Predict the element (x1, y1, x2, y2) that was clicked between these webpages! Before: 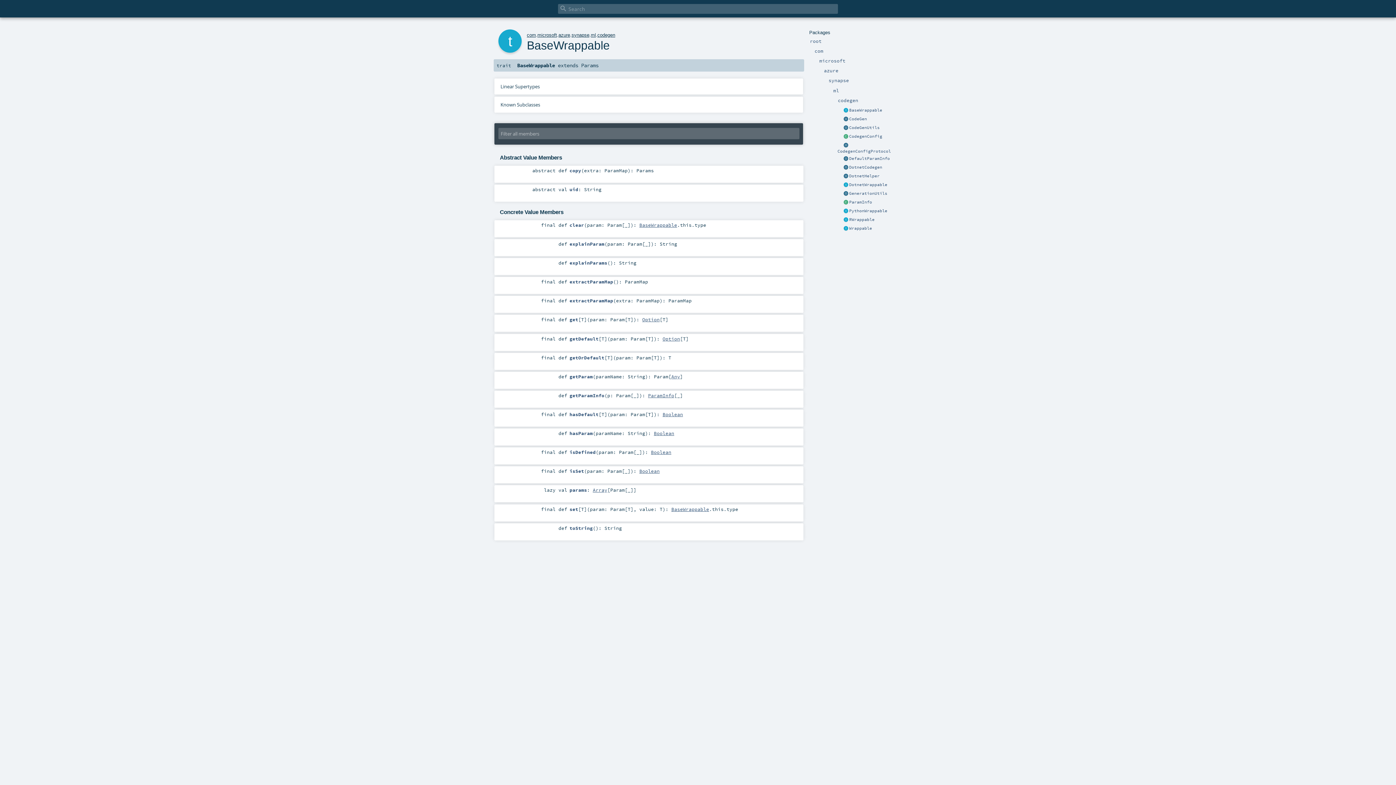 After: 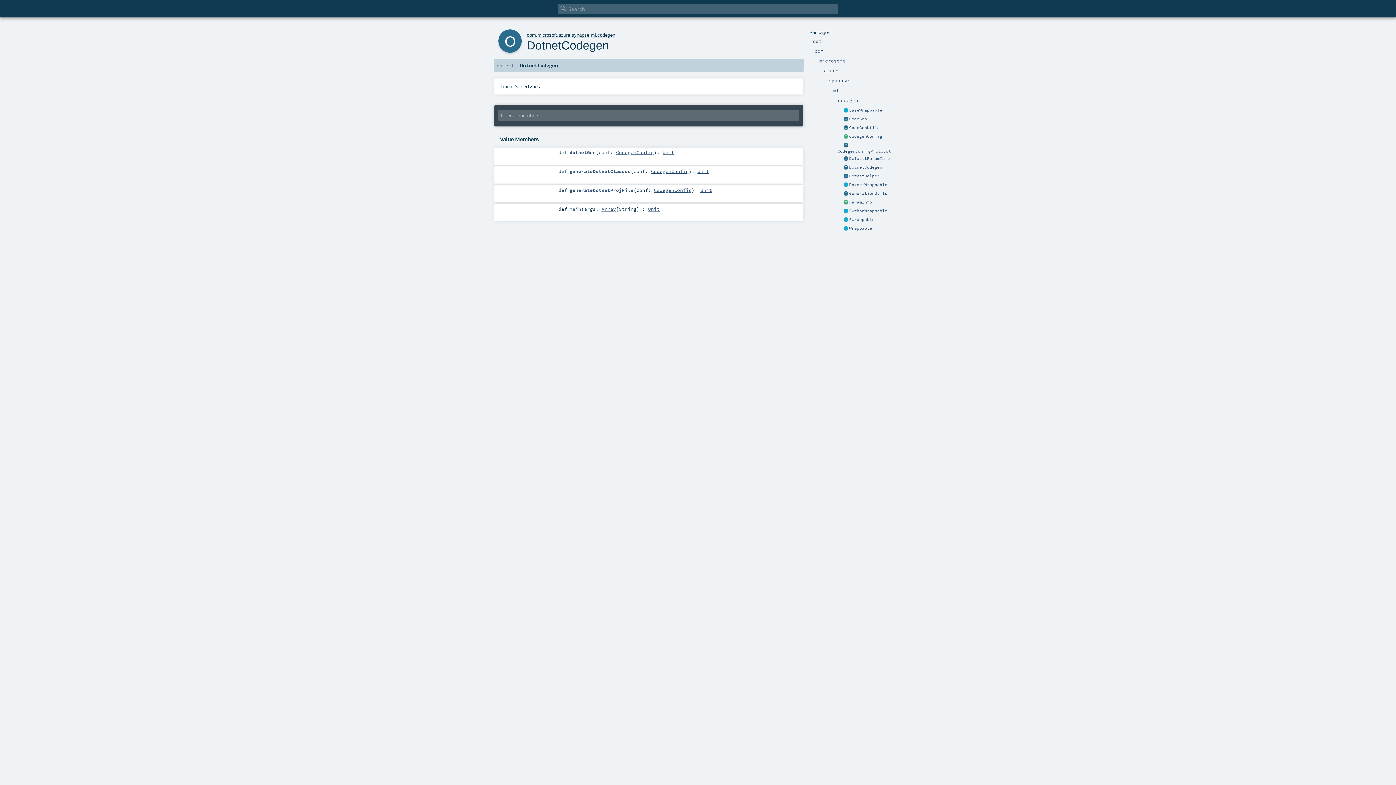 Action: label: DotnetCodegen bbox: (849, 164, 882, 169)